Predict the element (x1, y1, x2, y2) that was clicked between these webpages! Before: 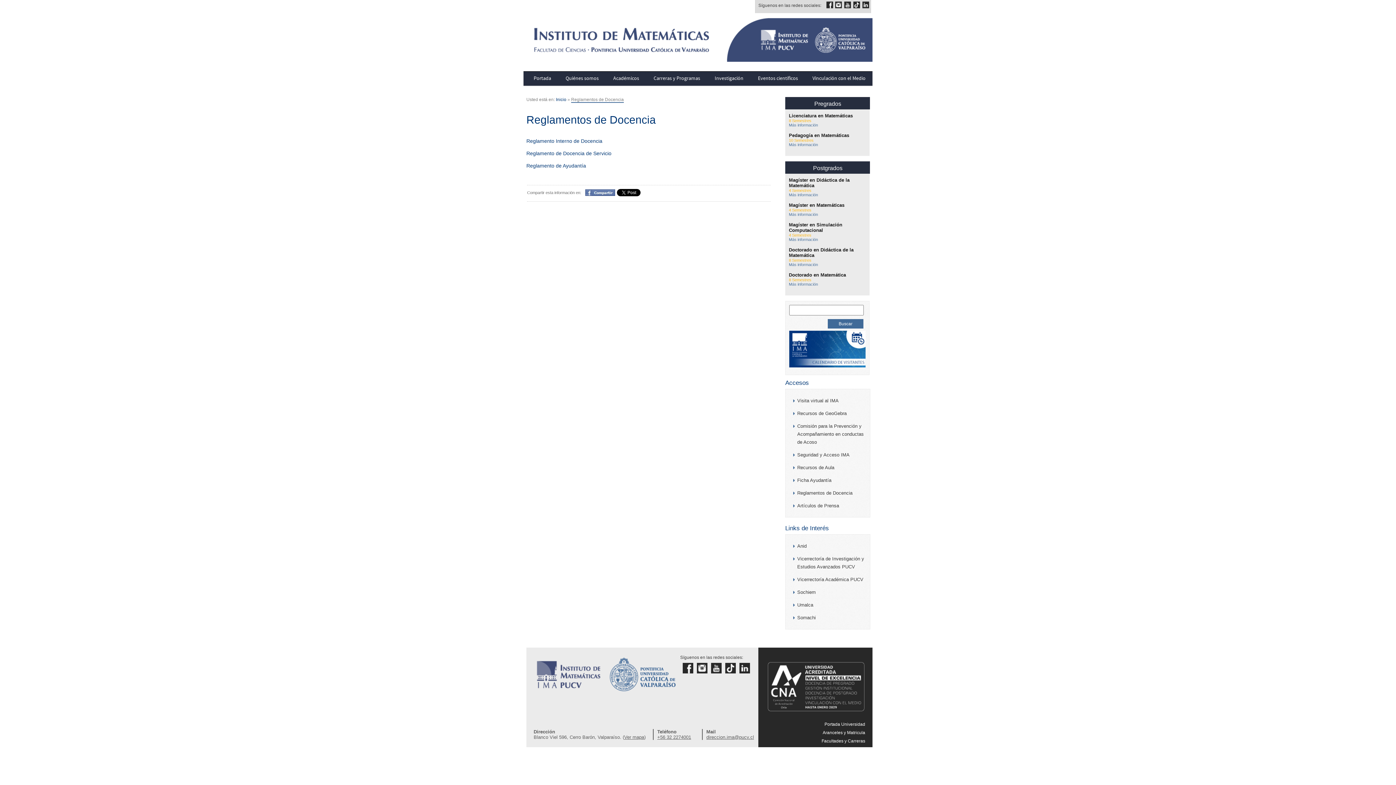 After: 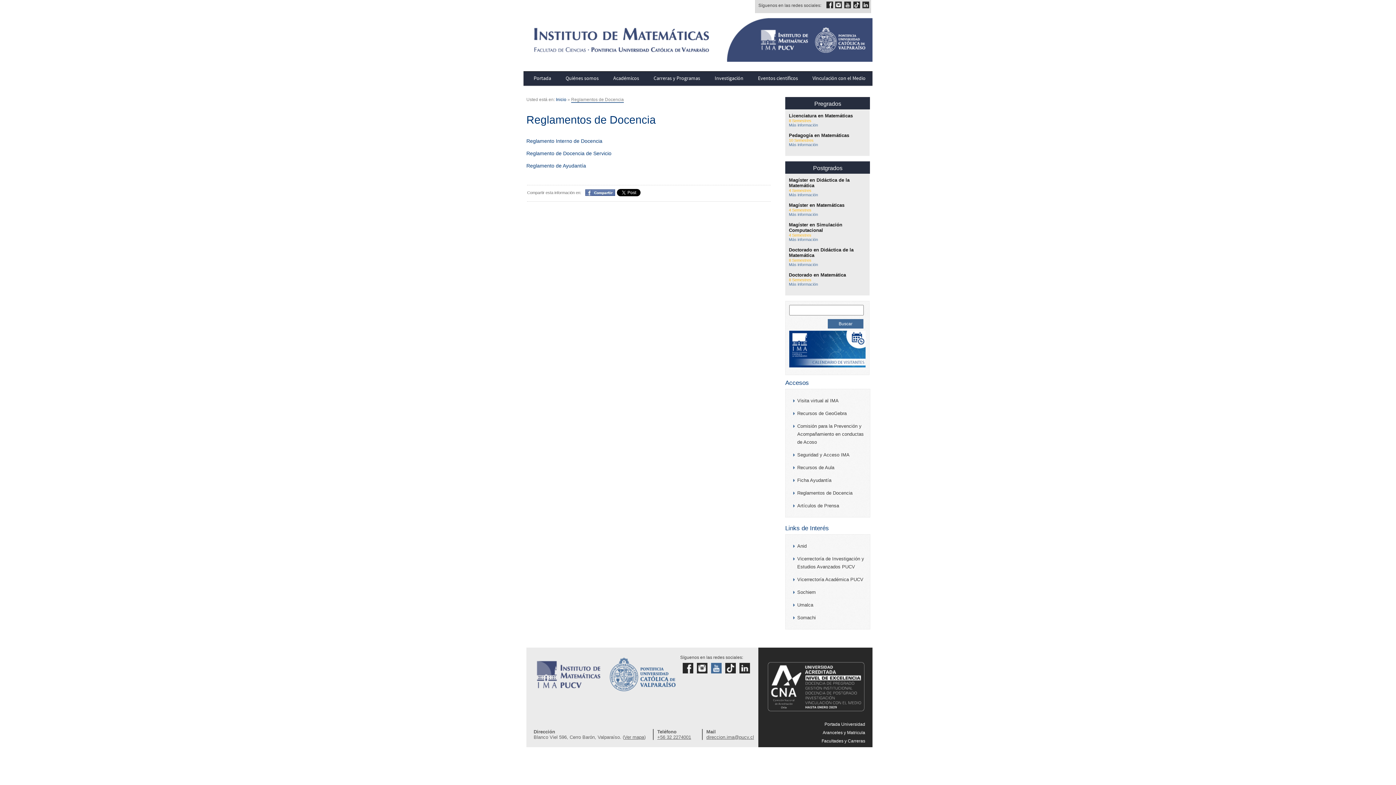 Action: bbox: (711, 663, 721, 673)